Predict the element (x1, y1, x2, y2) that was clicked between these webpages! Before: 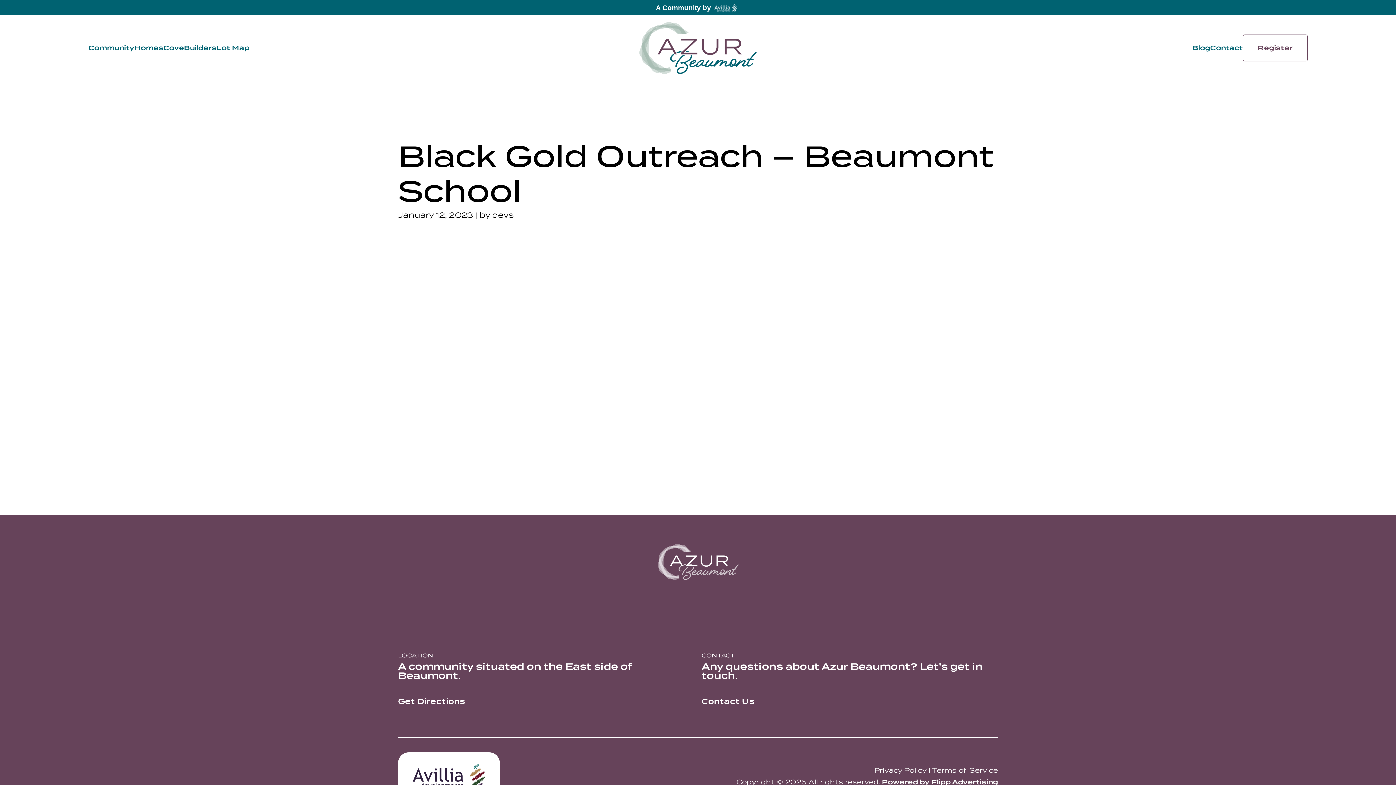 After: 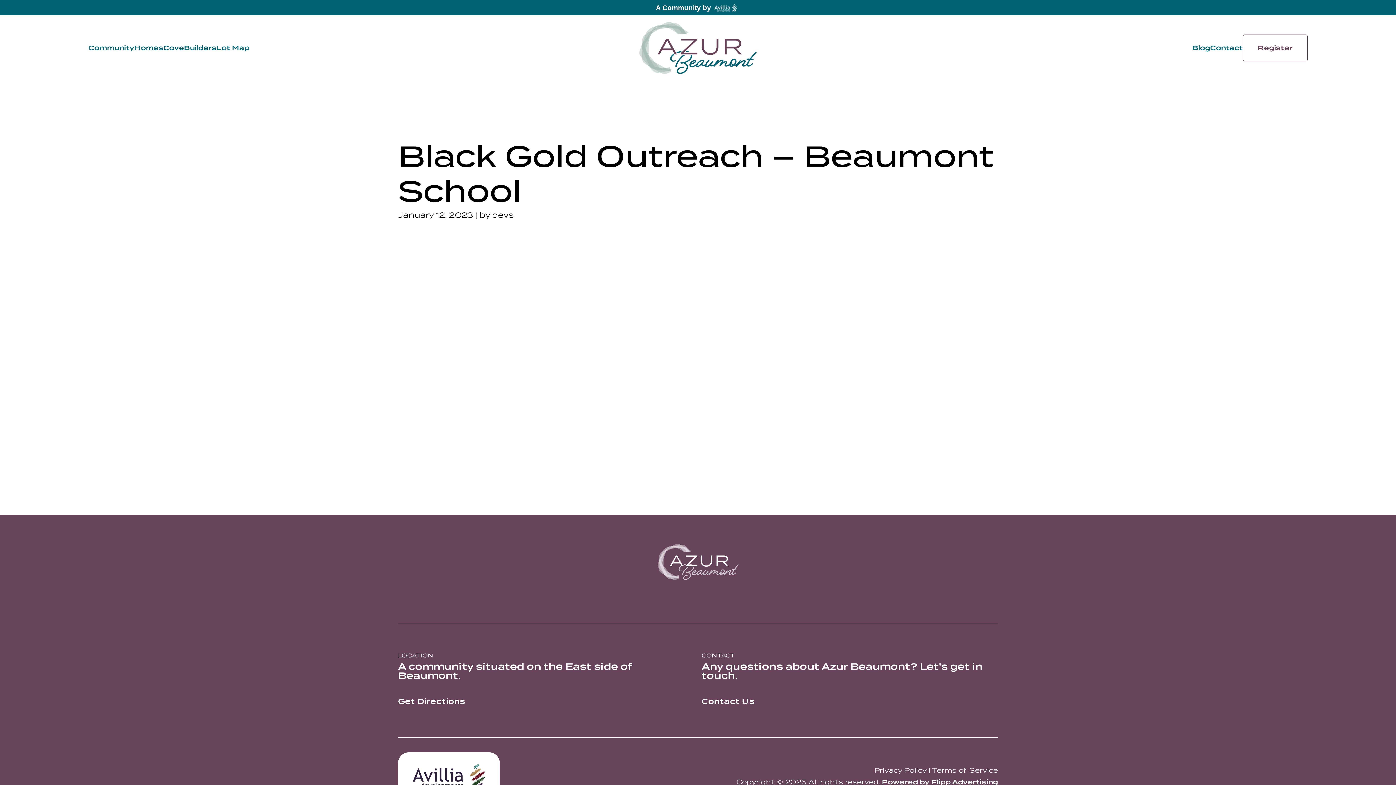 Action: bbox: (711, 0, 740, 14)